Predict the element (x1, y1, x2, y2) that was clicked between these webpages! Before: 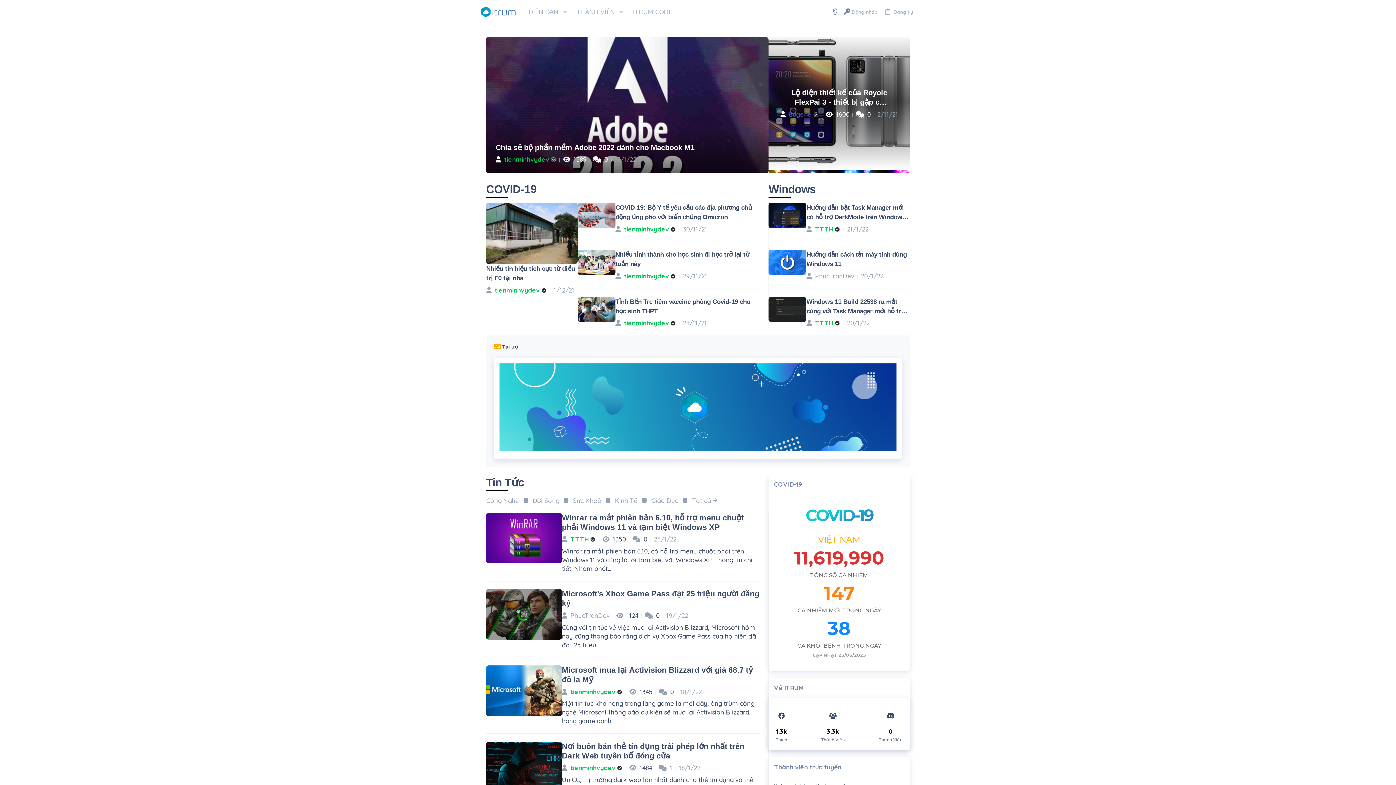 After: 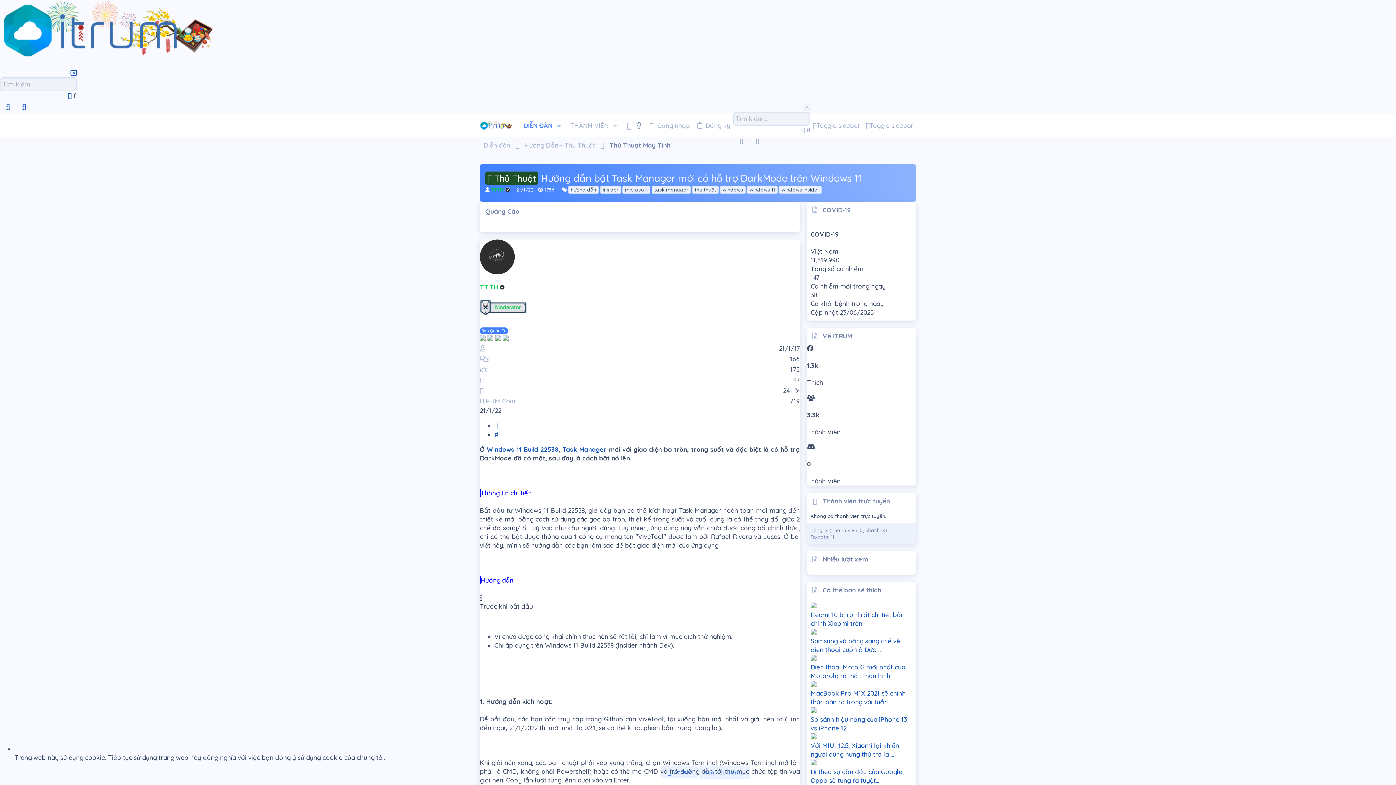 Action: bbox: (768, 203, 806, 233)